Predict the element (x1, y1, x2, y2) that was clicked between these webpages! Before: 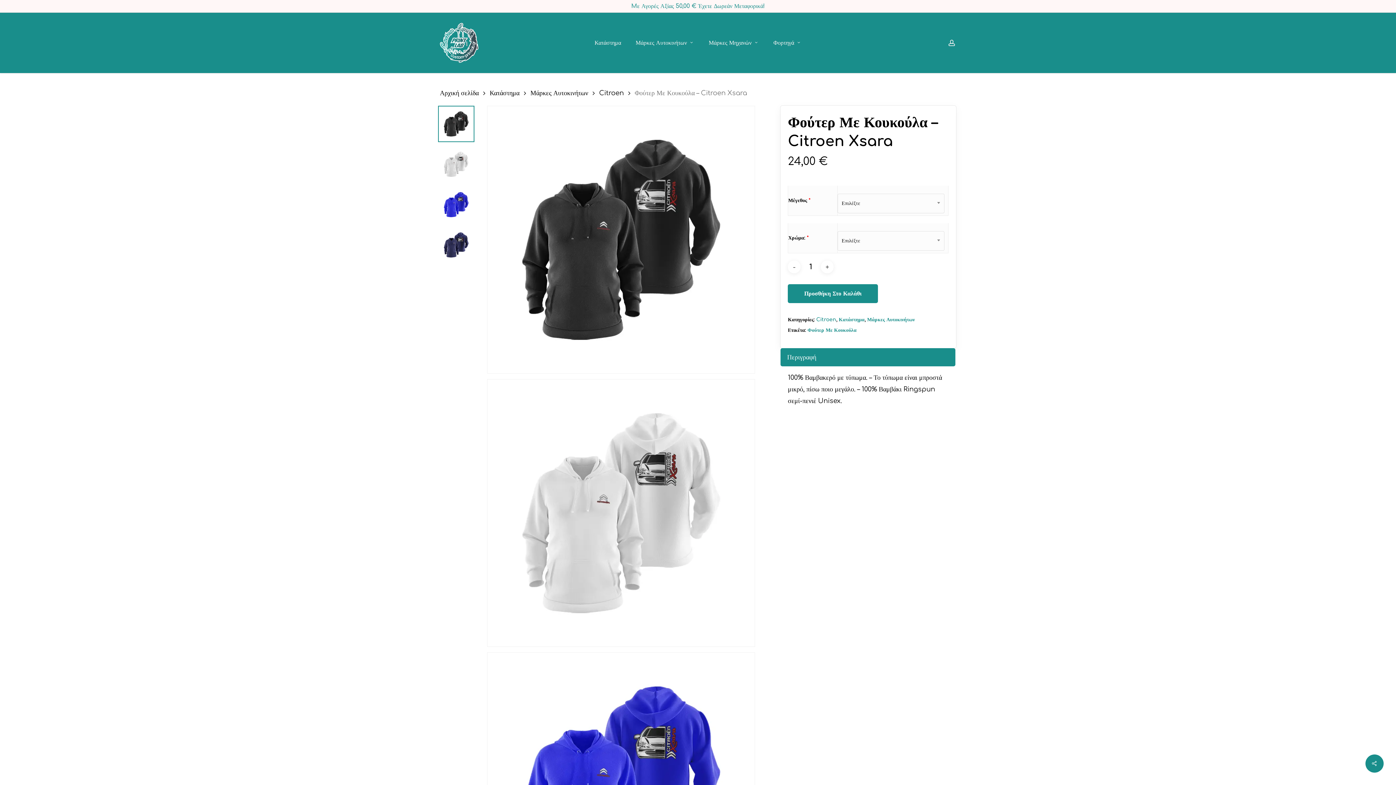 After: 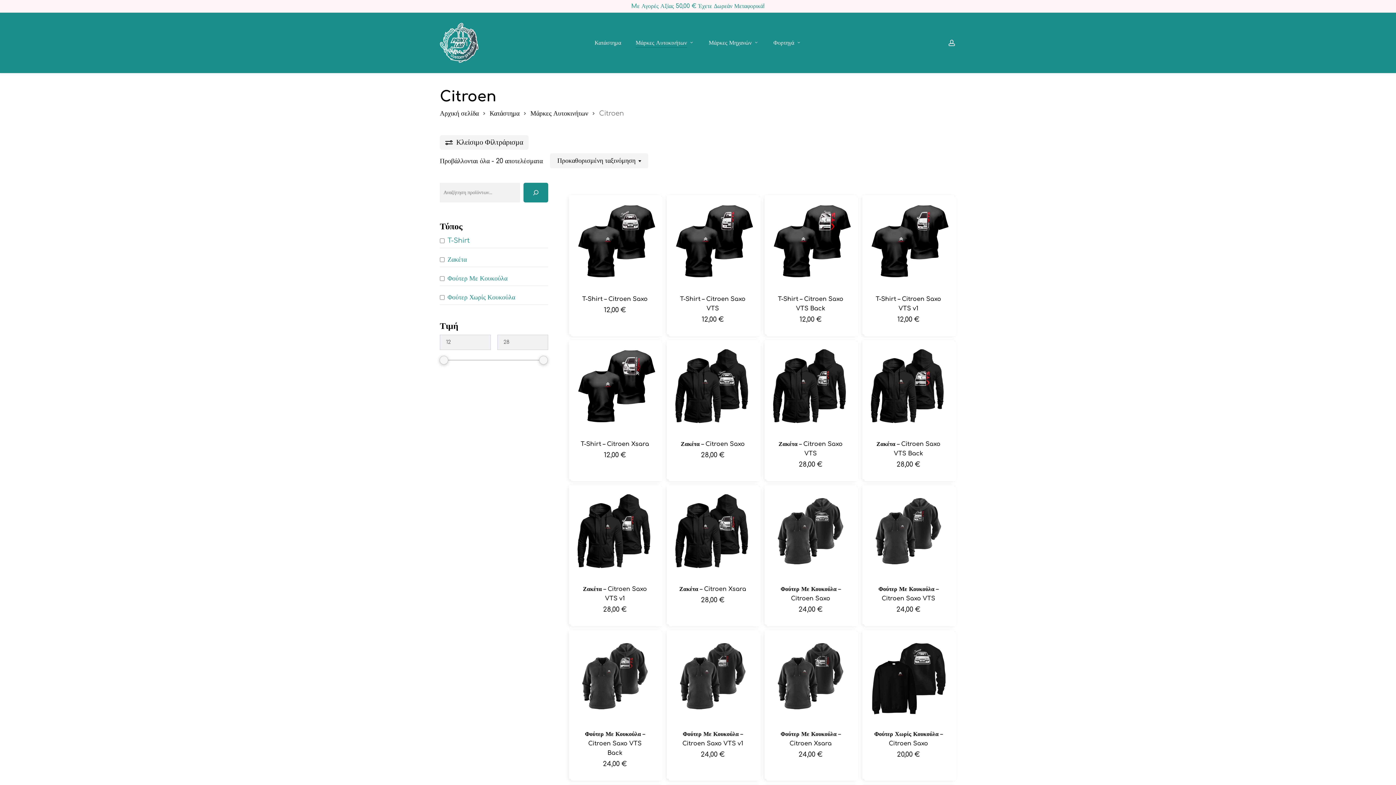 Action: bbox: (599, 89, 624, 97) label: Citroen